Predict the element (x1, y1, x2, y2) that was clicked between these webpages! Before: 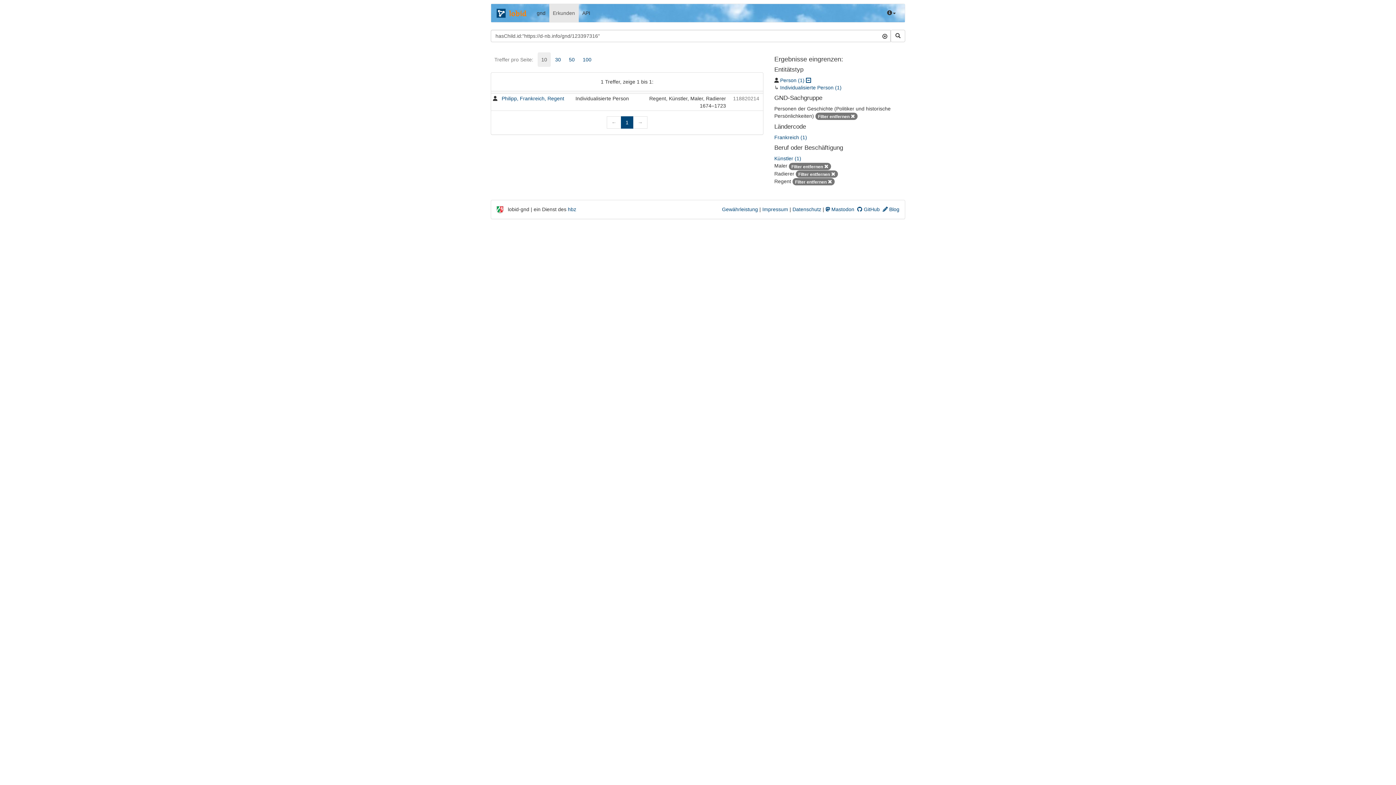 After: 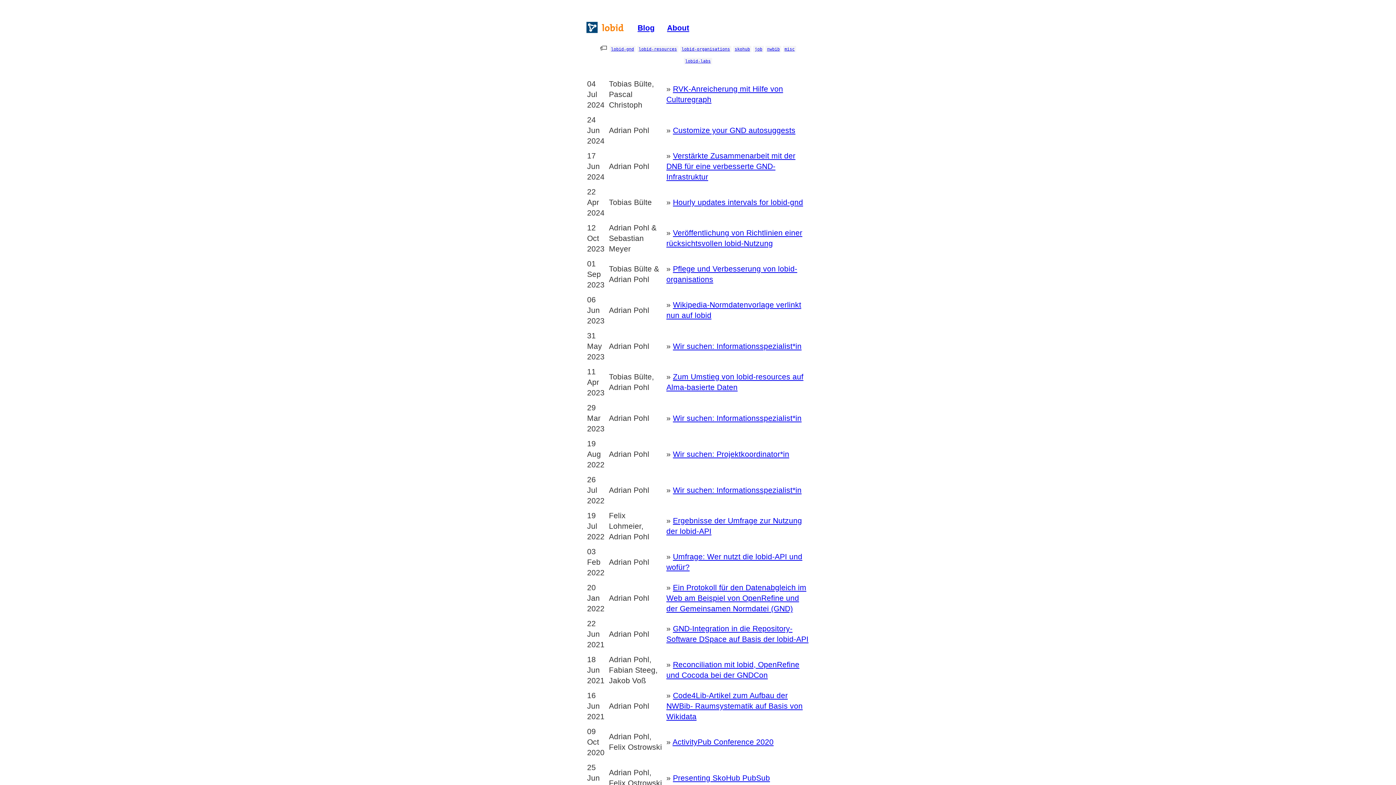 Action: label:  Blog bbox: (882, 206, 899, 212)